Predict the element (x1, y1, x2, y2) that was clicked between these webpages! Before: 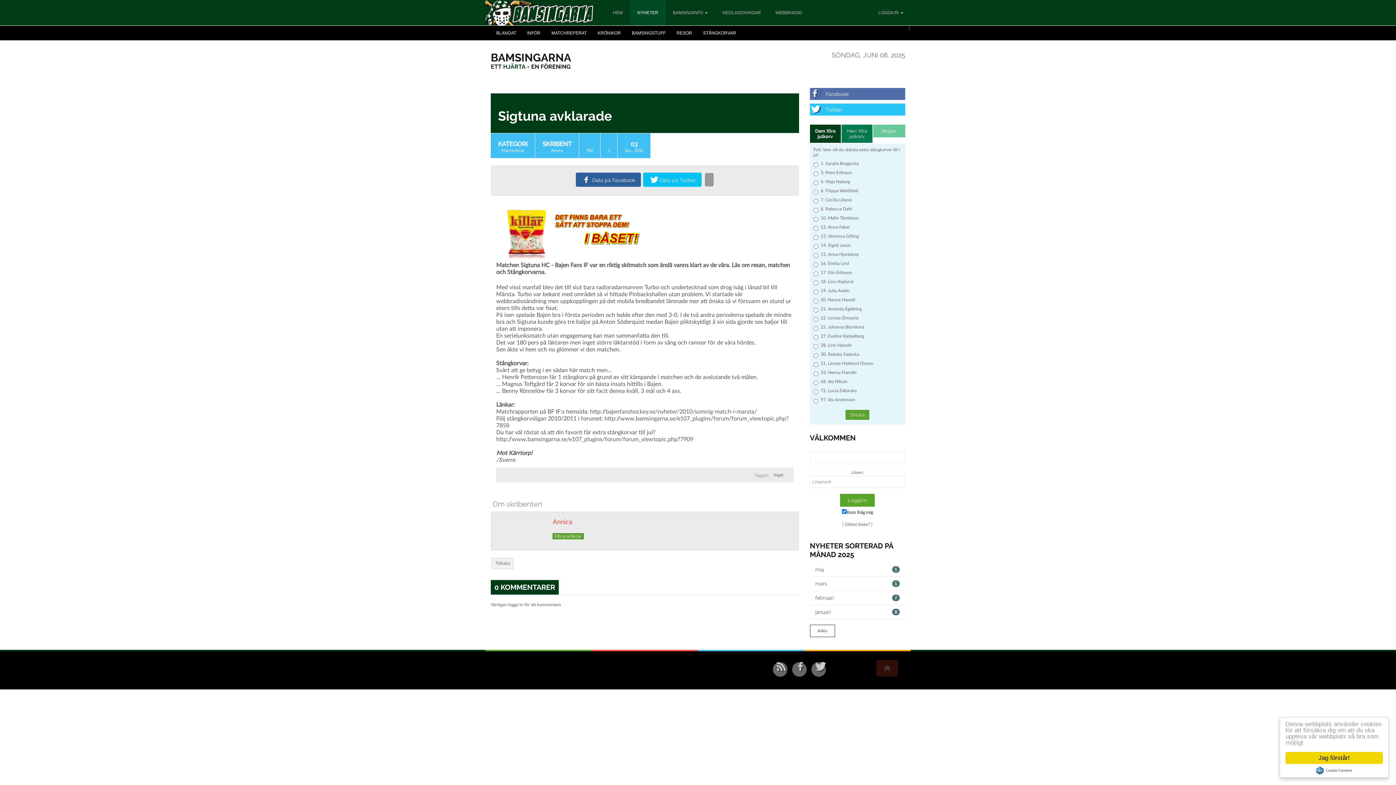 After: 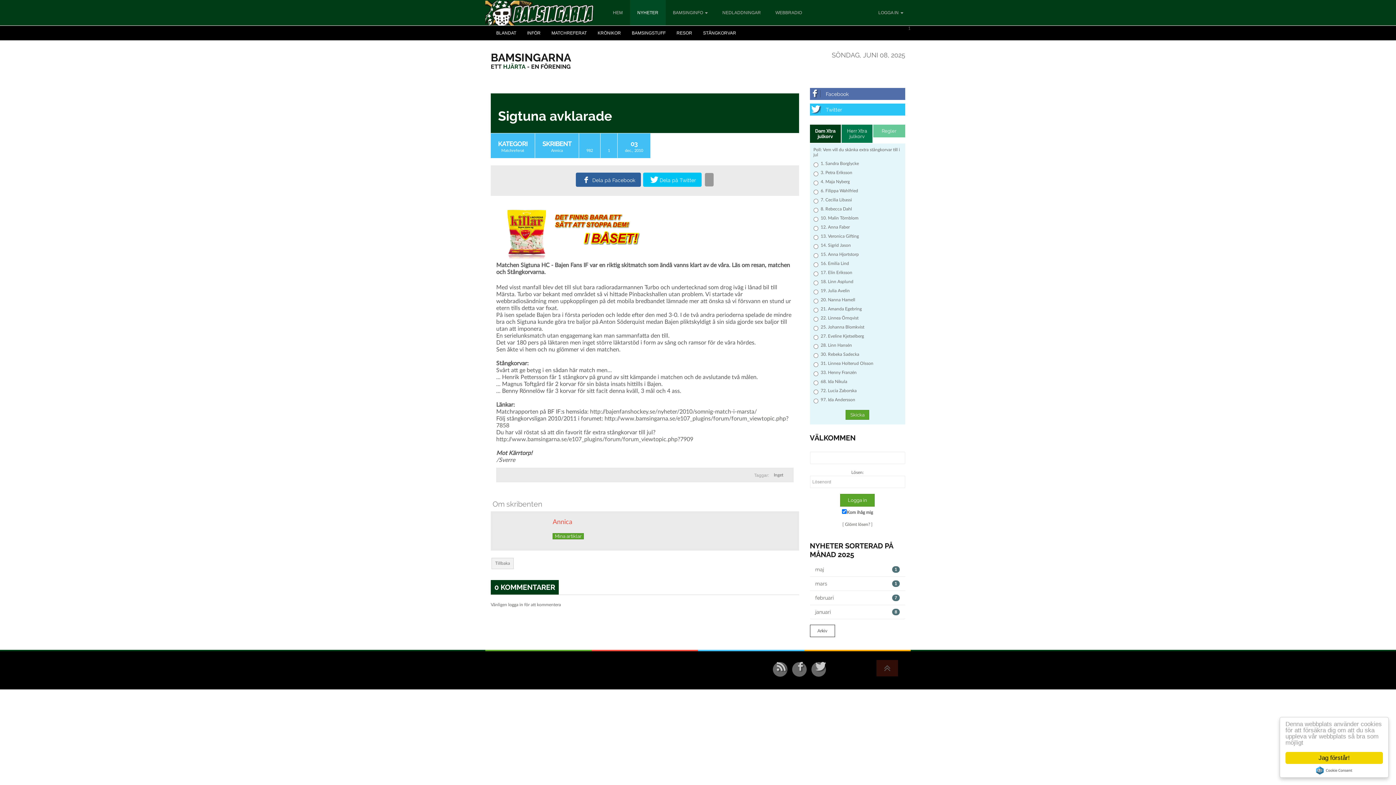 Action: bbox: (810, 124, 841, 142) label: Dam Xtra julkorv